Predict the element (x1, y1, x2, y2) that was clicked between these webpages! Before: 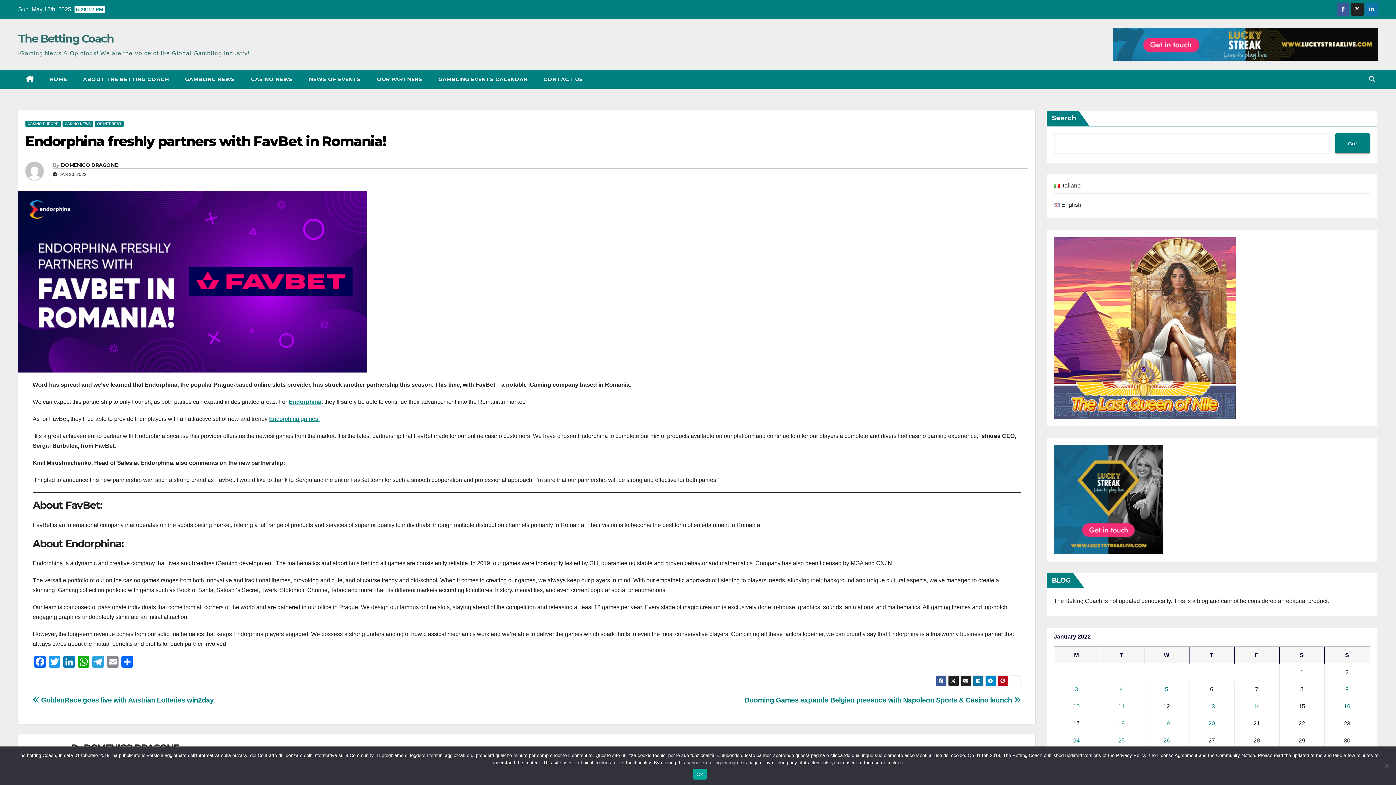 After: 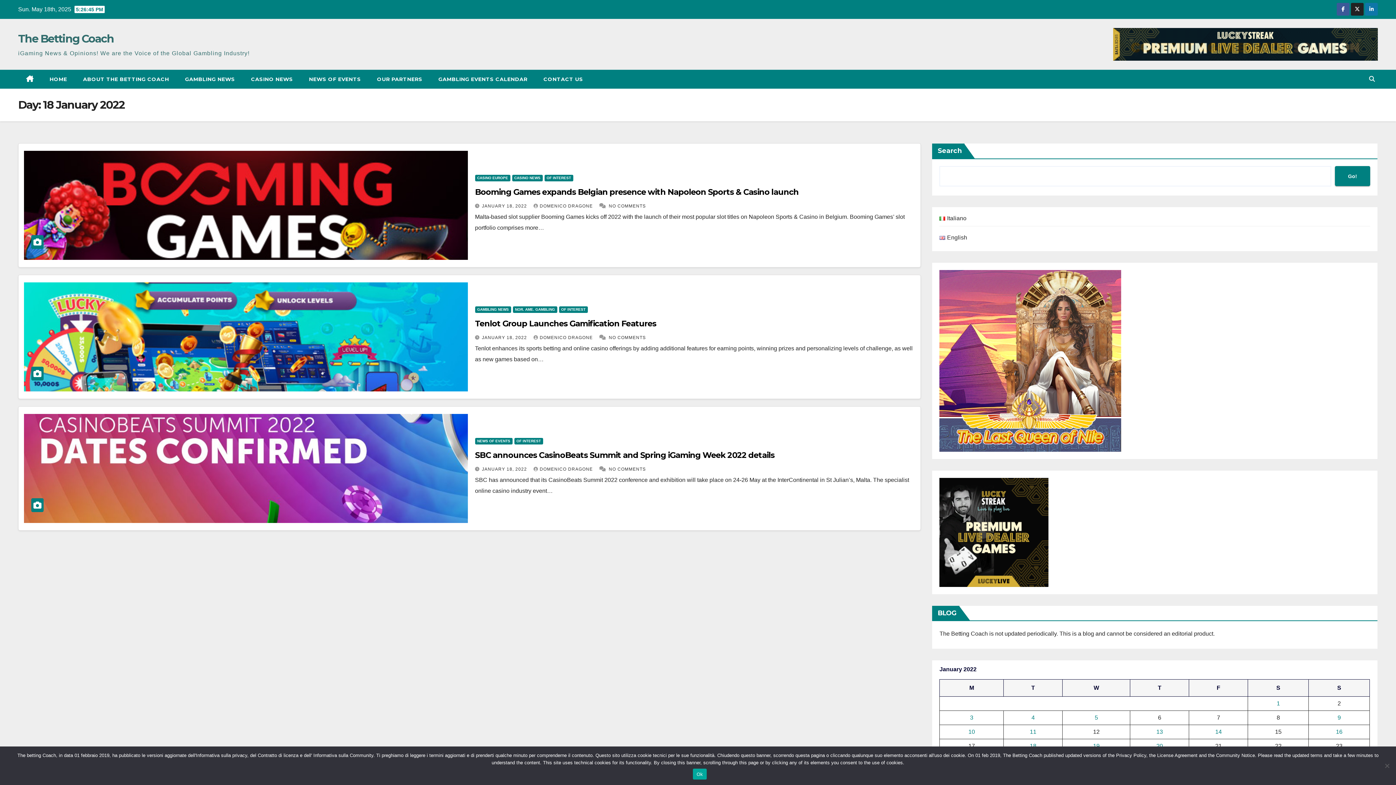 Action: label: Posts published on 18 January 2022 bbox: (1118, 720, 1125, 726)